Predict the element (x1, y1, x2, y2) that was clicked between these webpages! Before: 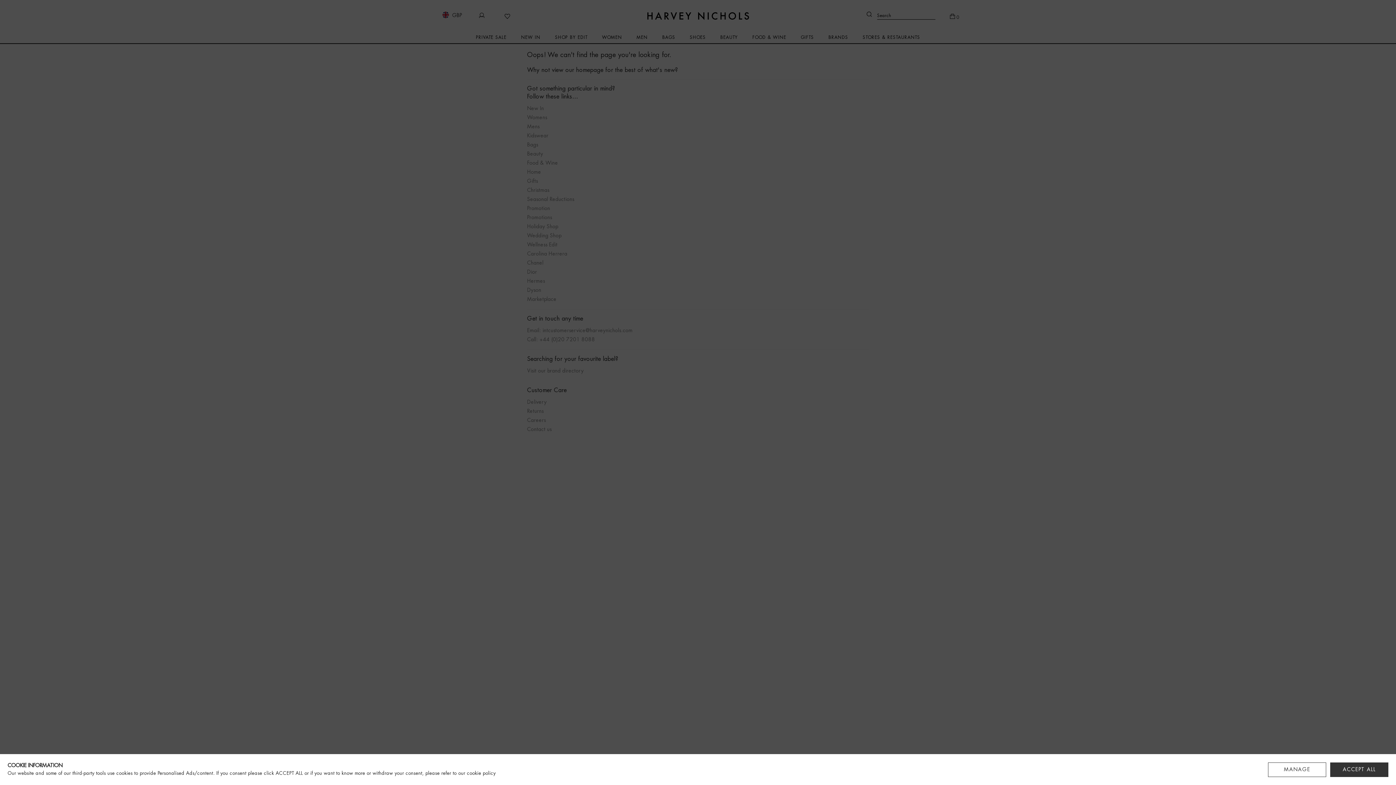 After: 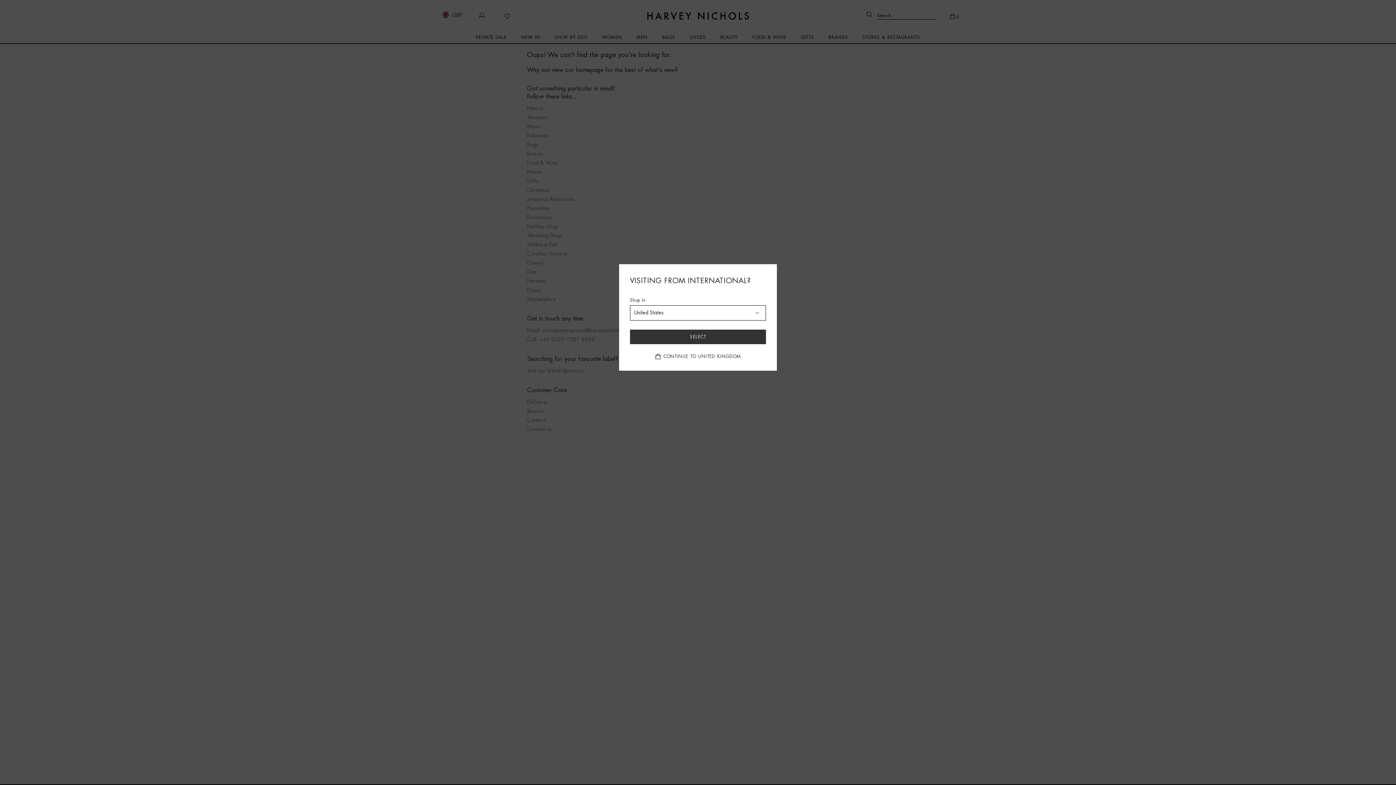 Action: bbox: (1330, 762, 1388, 777) label: ACCEPT ALL